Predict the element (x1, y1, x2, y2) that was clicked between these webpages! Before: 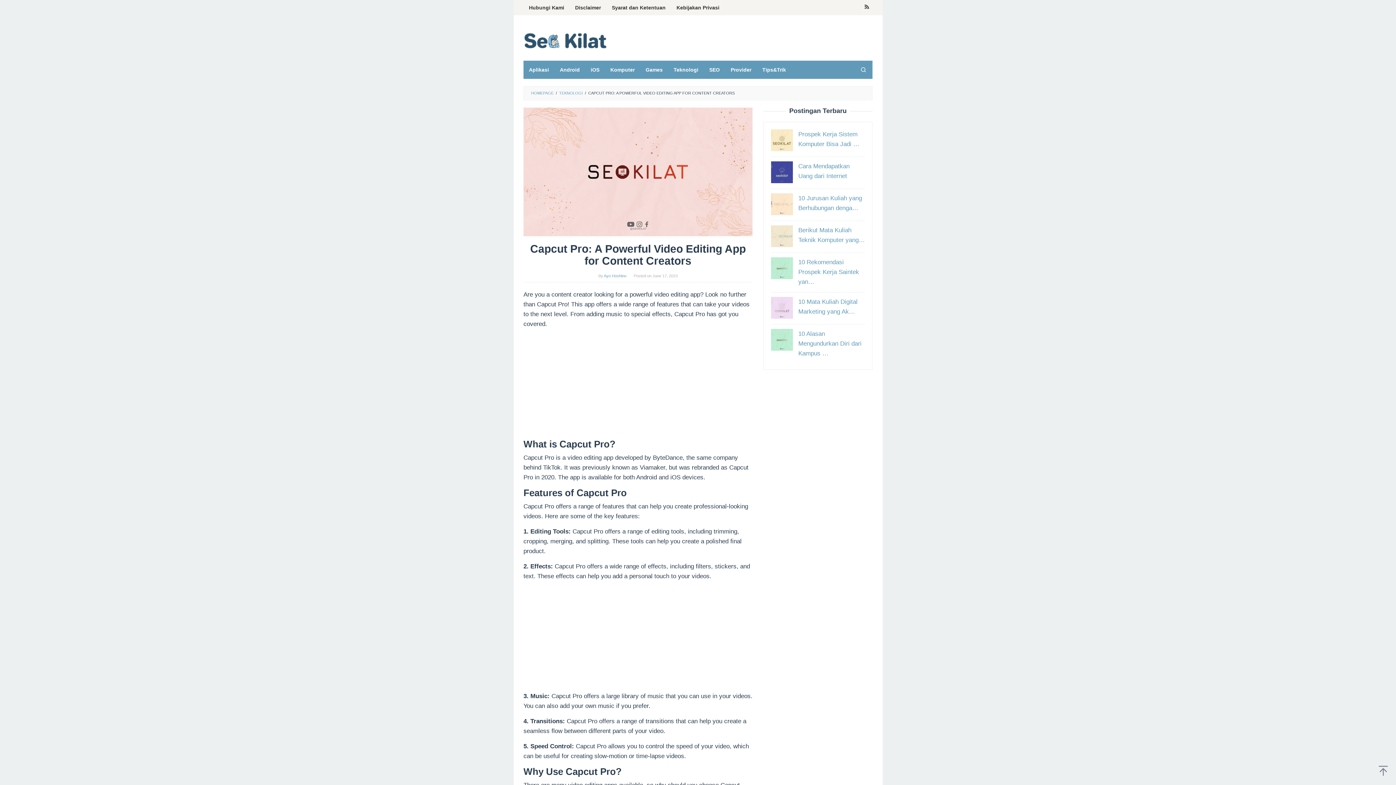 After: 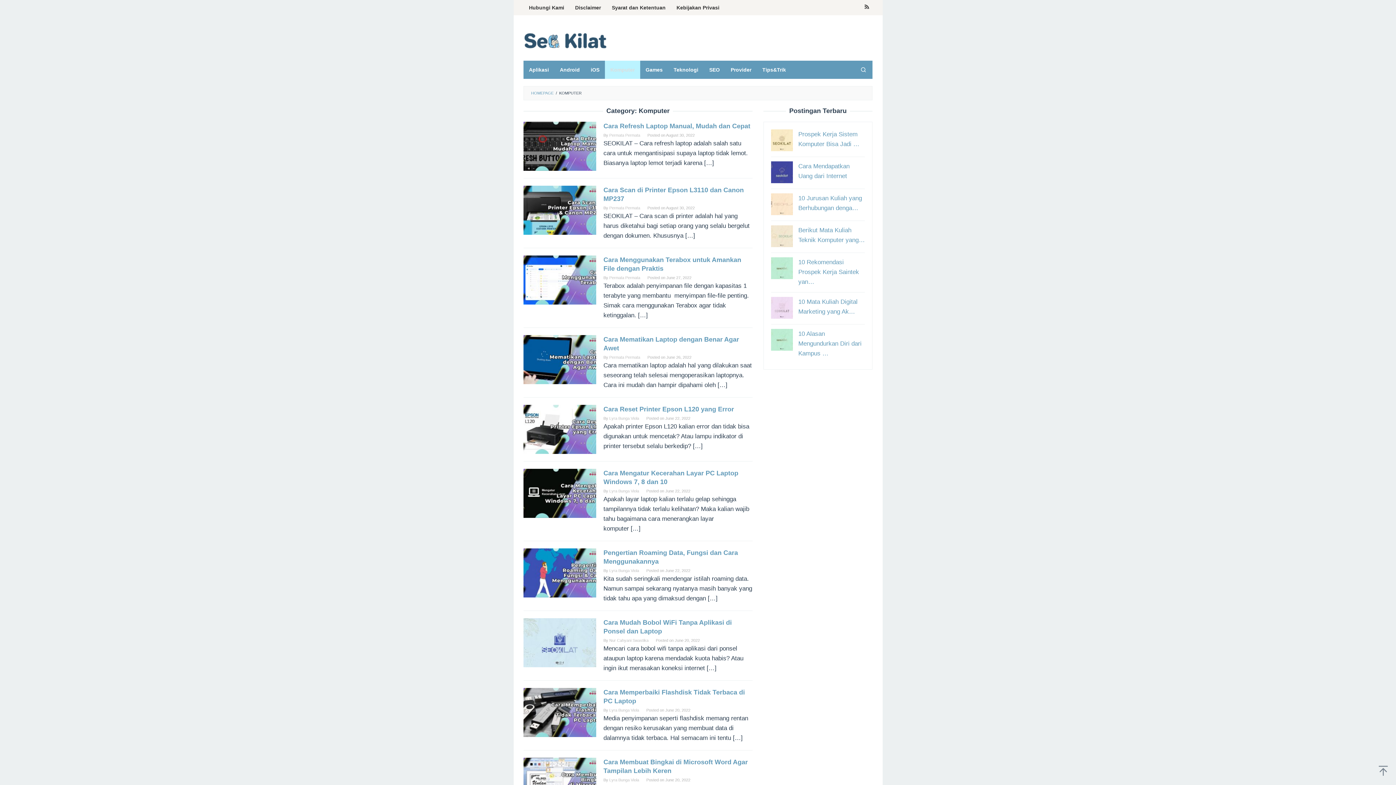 Action: bbox: (605, 60, 640, 78) label: Komputer